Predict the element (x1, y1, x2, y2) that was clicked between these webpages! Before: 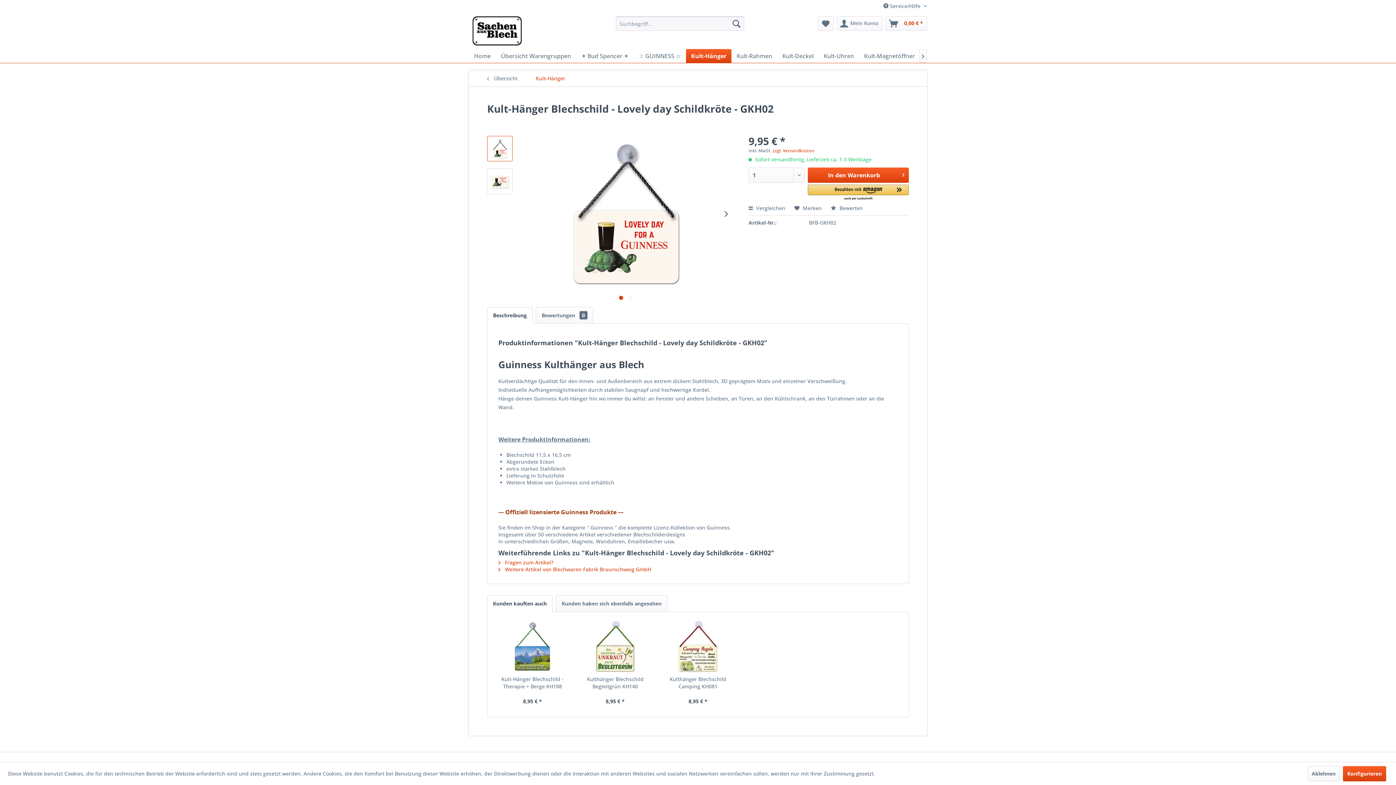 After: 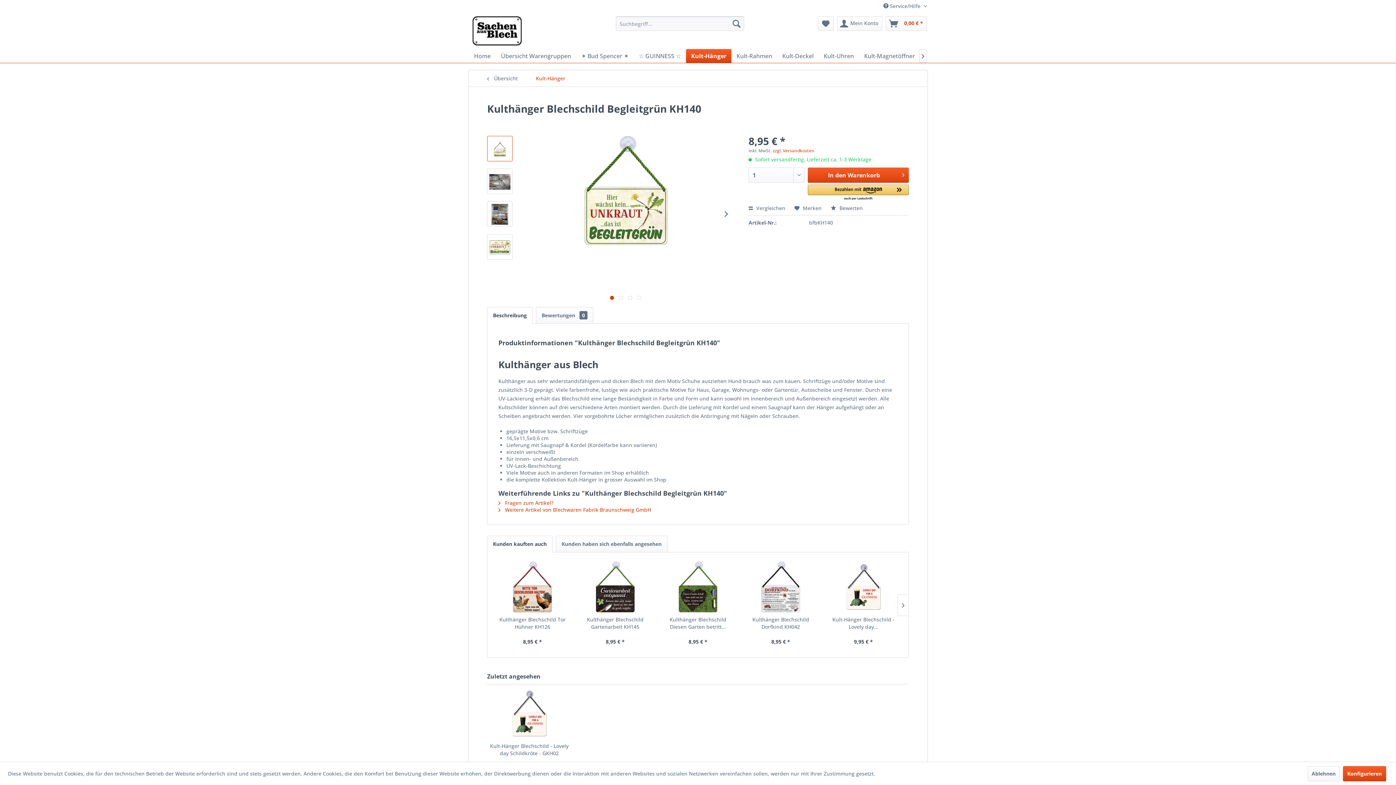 Action: bbox: (579, 676, 651, 690) label: Kulthänger Blechschild Begleitgrün KH140